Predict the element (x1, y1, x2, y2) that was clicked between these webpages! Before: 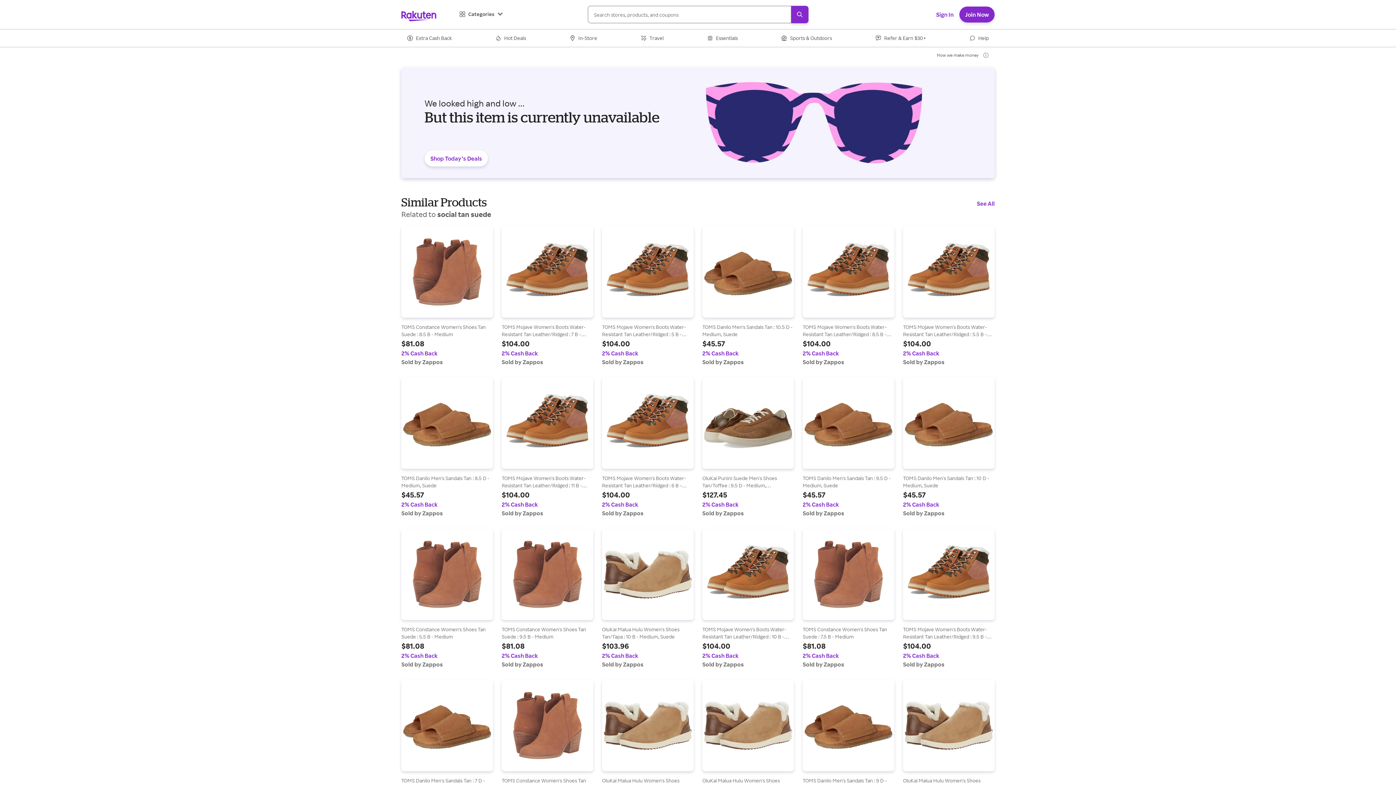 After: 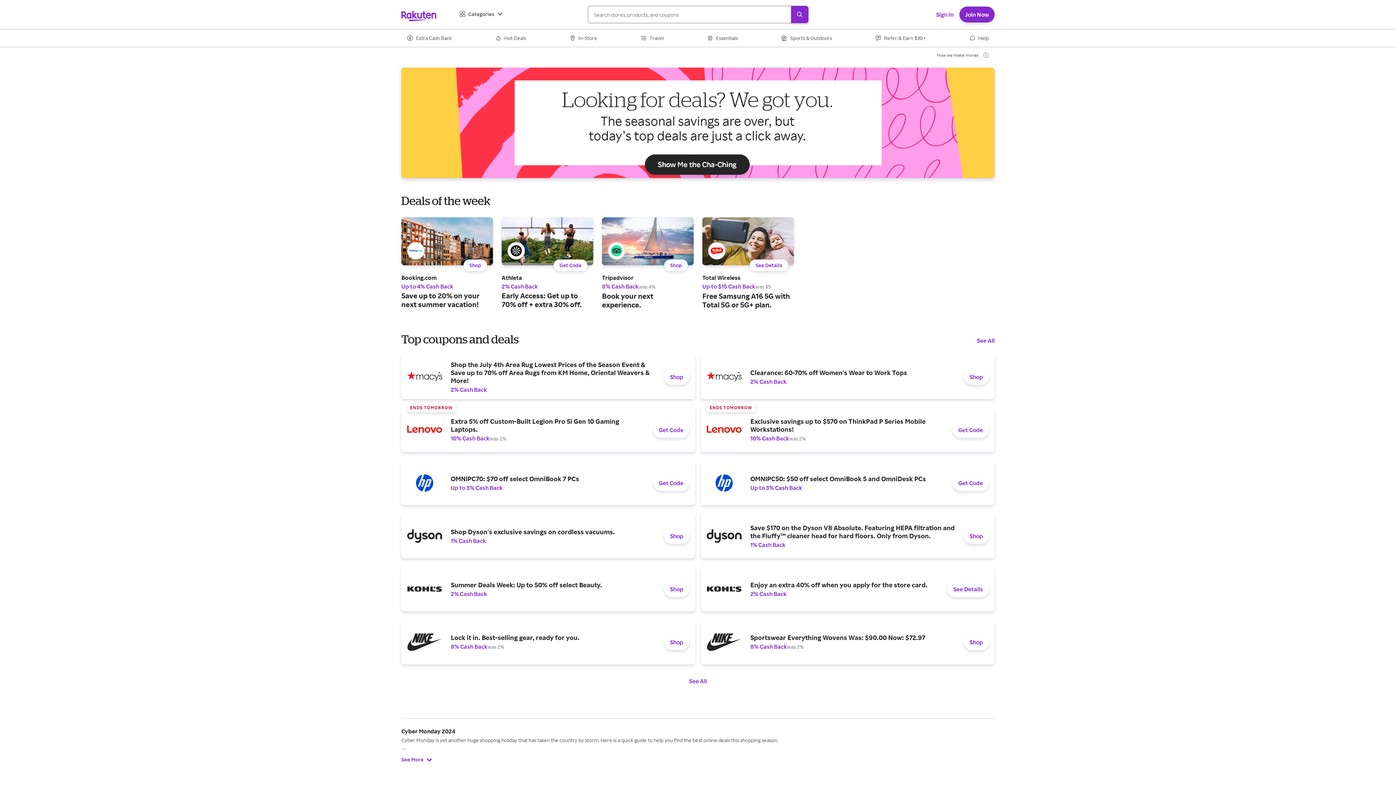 Action: bbox: (700, 777, 733, 784) label: Cyber Monday